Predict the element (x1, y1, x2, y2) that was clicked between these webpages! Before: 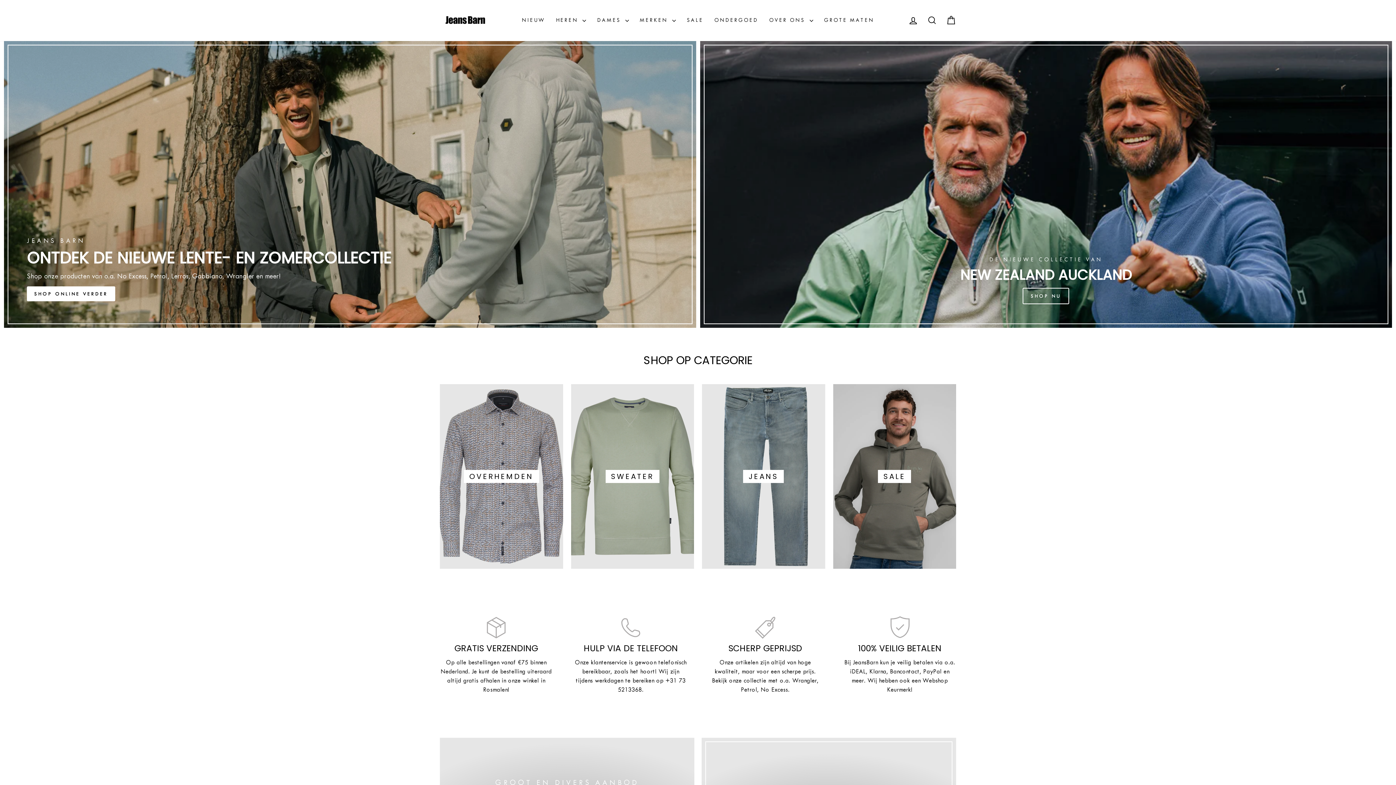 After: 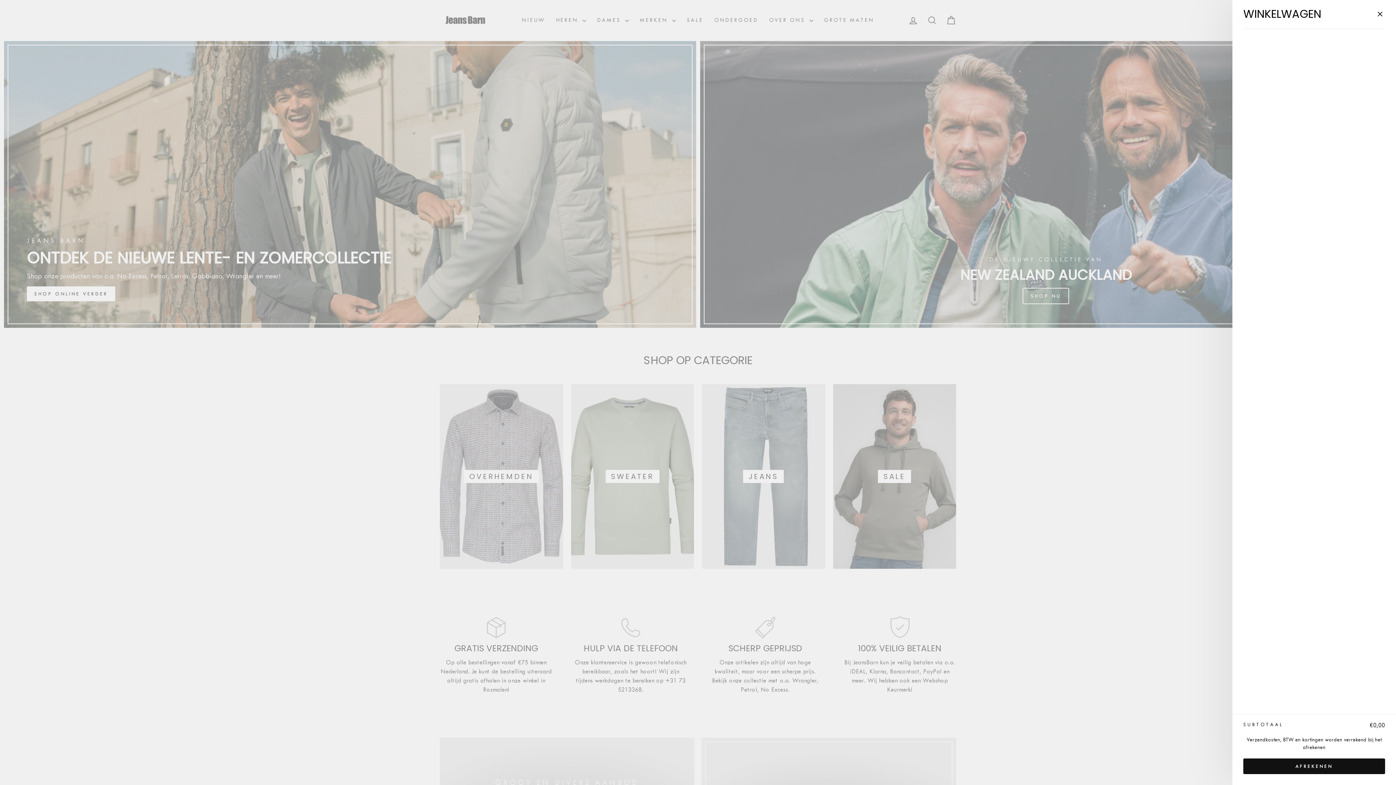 Action: bbox: (941, 12, 960, 28) label: WINKELWAGEN